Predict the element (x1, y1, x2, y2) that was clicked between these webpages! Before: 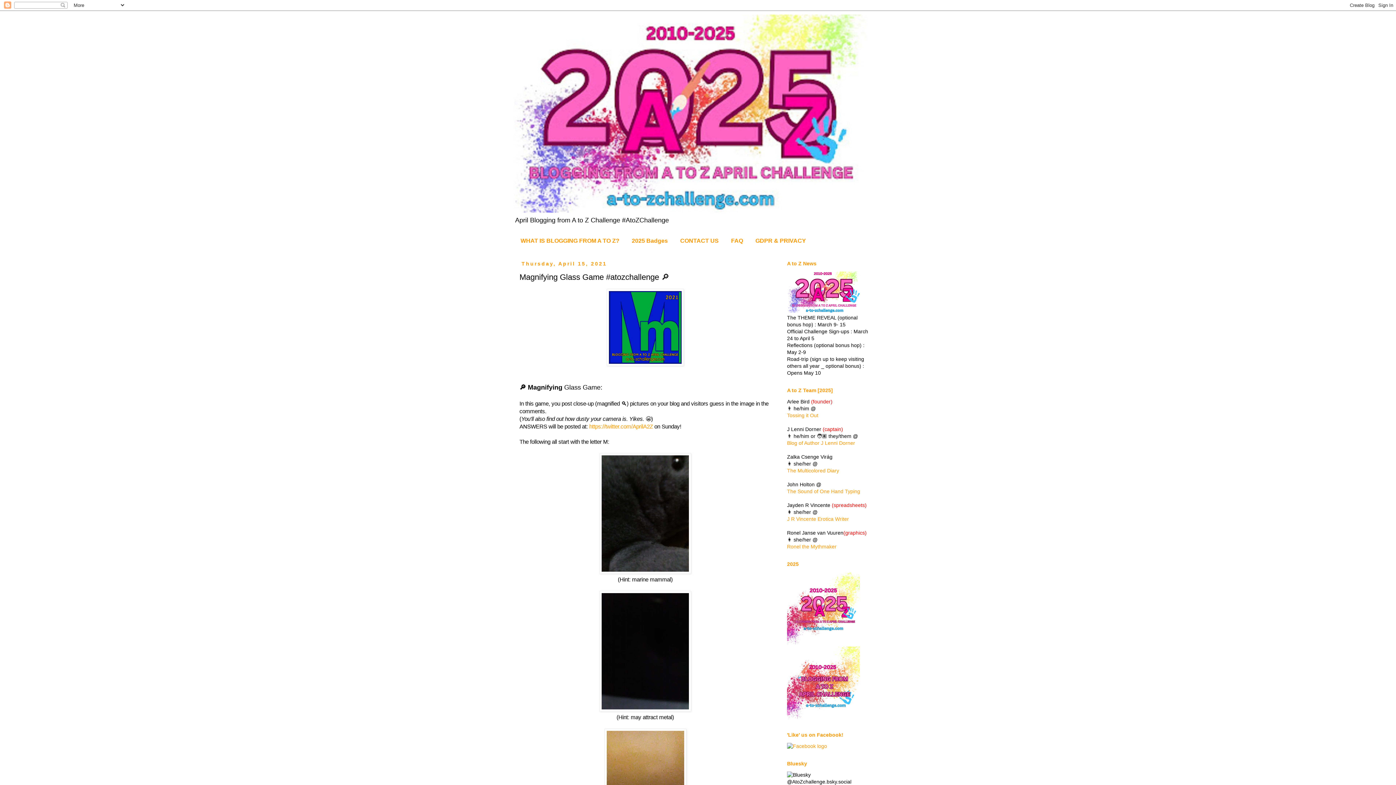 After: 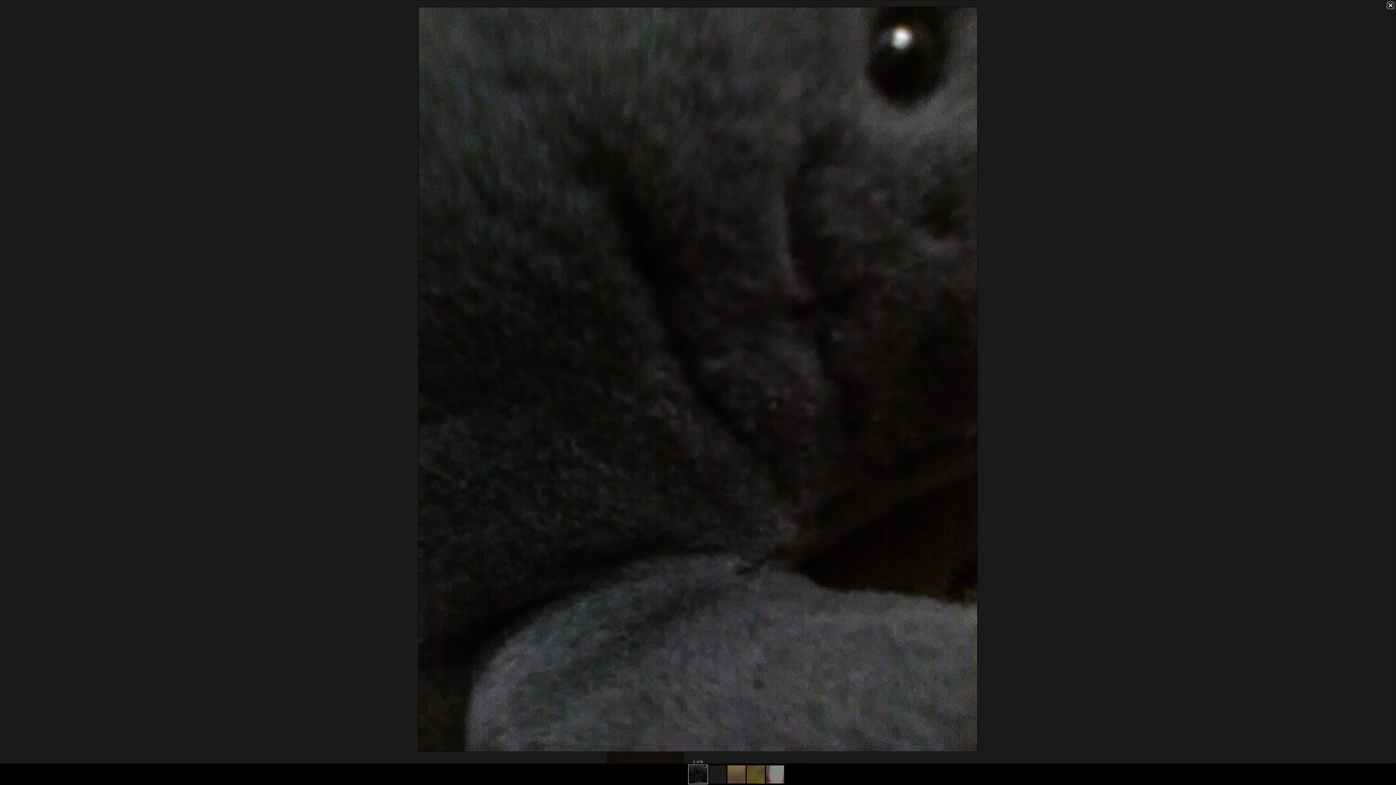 Action: bbox: (599, 568, 691, 575)